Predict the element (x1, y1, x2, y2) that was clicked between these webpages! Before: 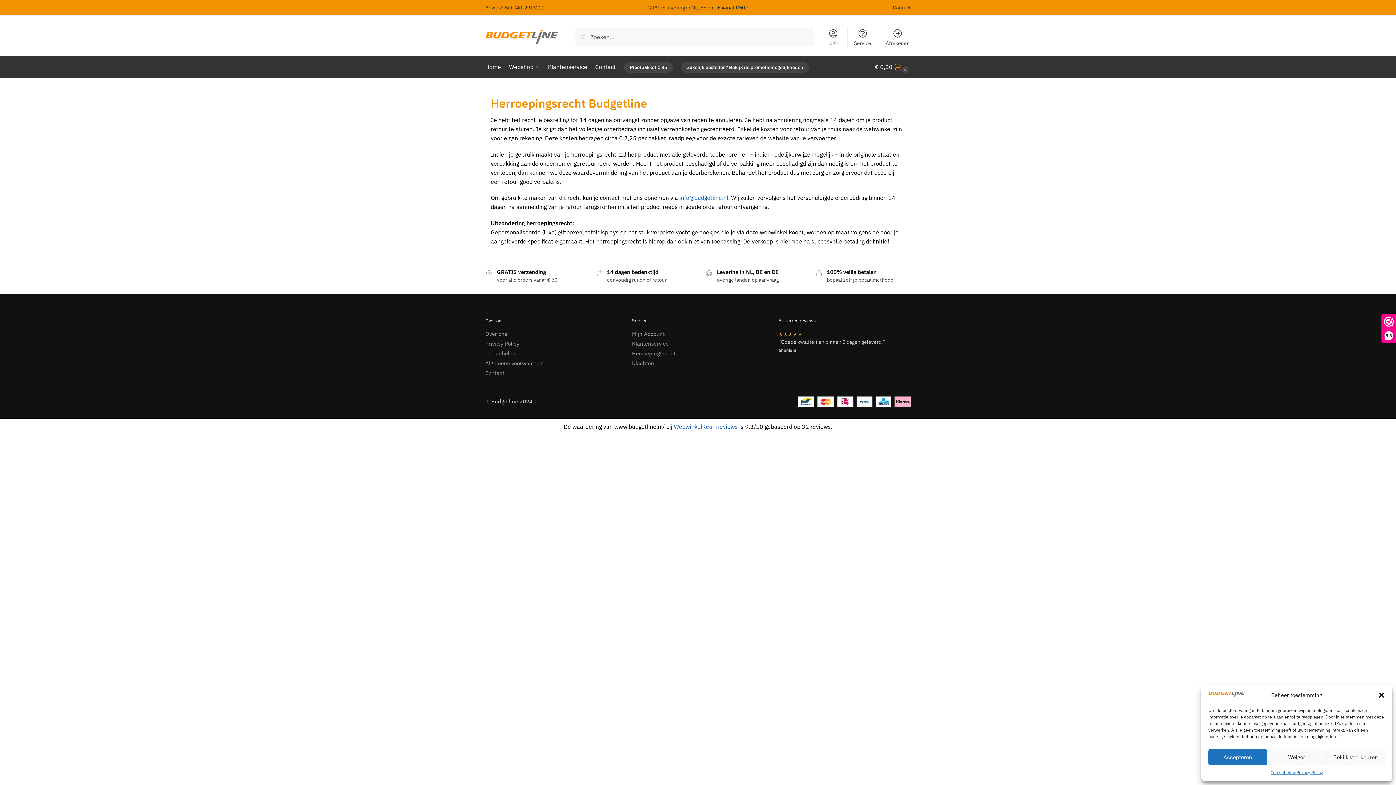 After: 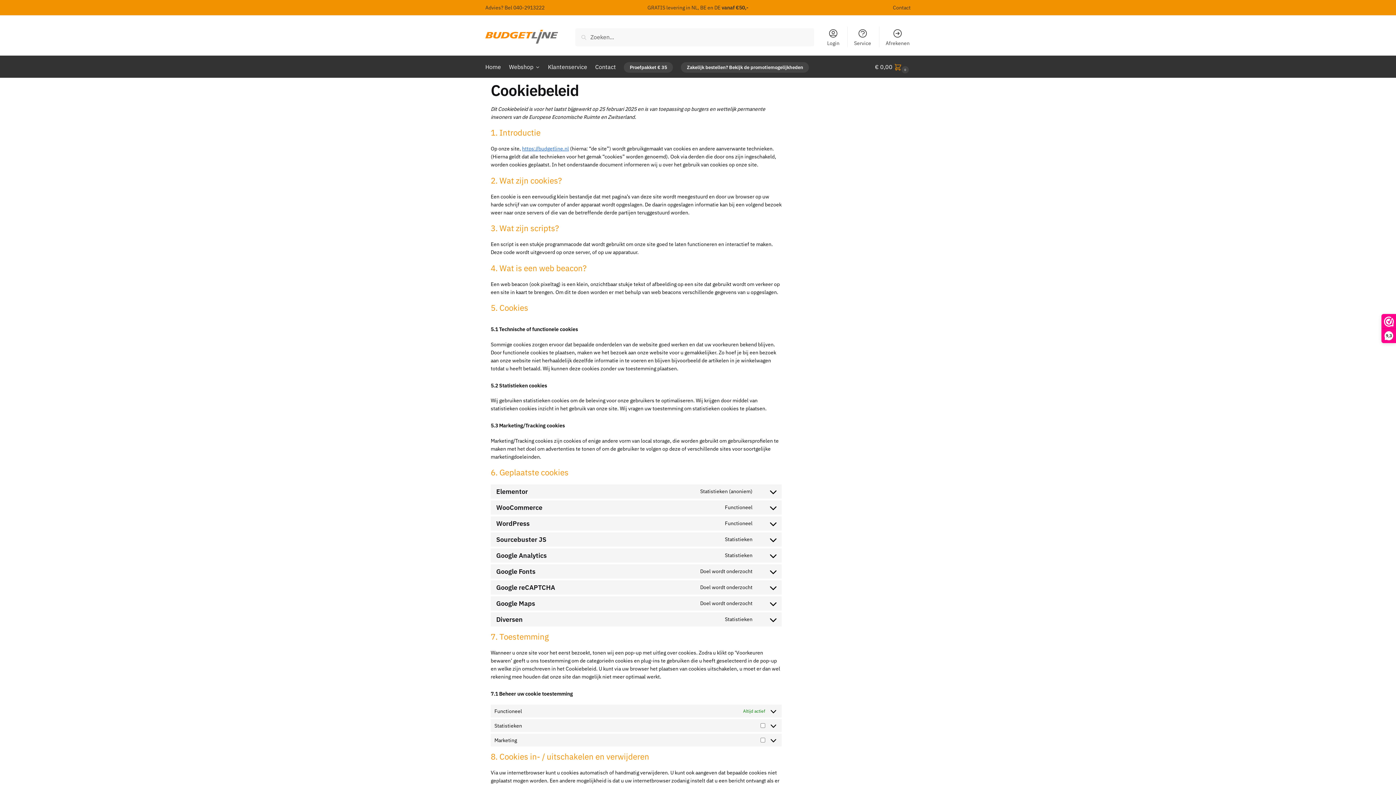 Action: label: Cookiebeleid bbox: (1270, 769, 1296, 776)